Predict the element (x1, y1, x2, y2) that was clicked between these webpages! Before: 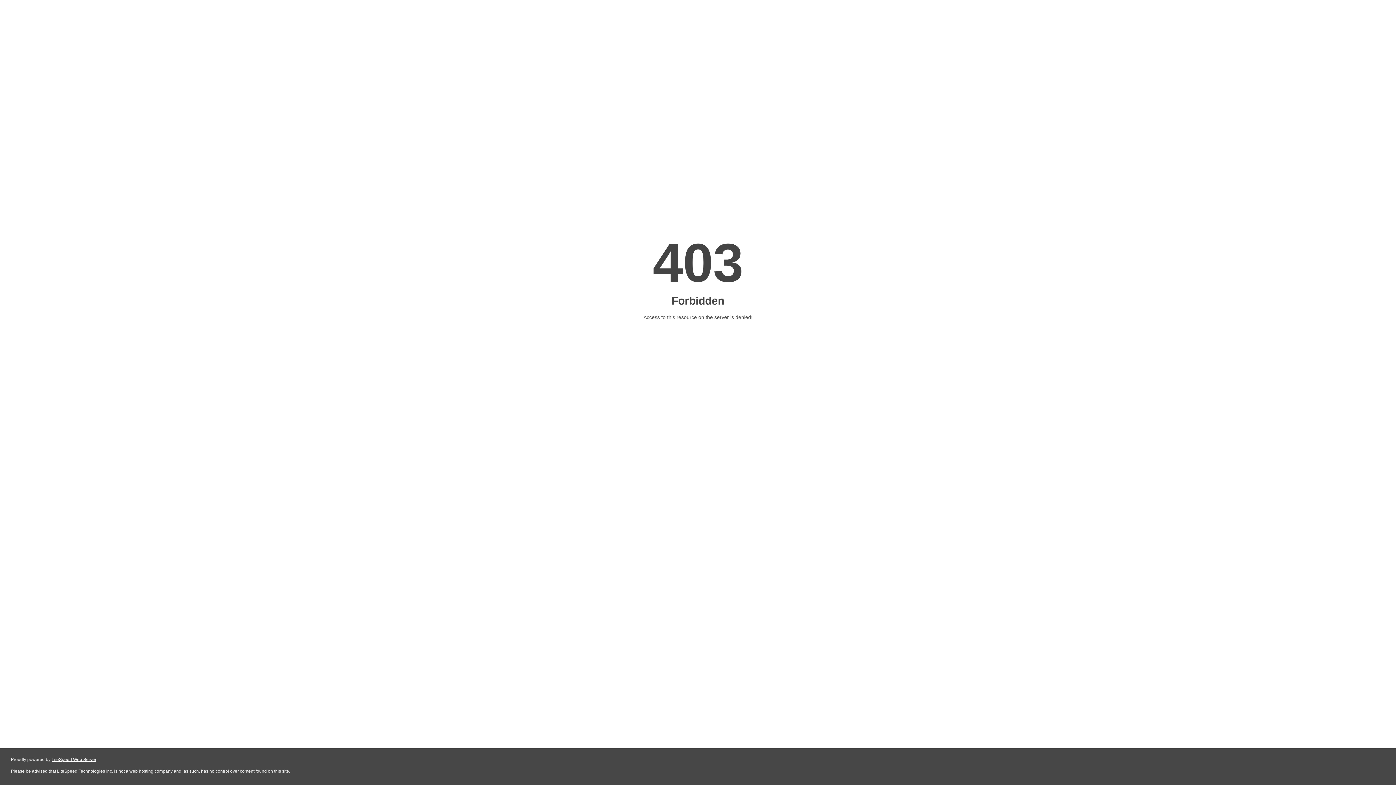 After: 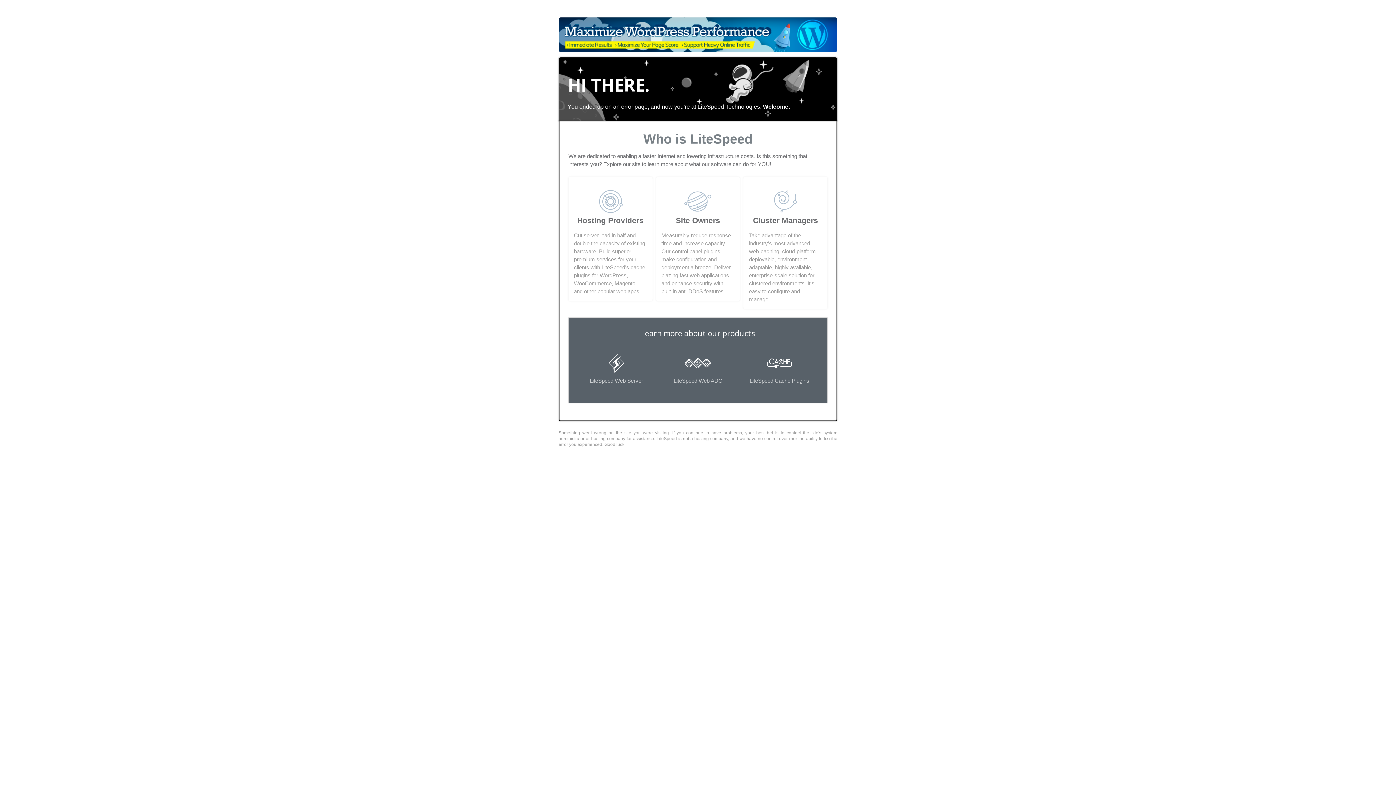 Action: label: LiteSpeed Web Server bbox: (51, 757, 96, 762)